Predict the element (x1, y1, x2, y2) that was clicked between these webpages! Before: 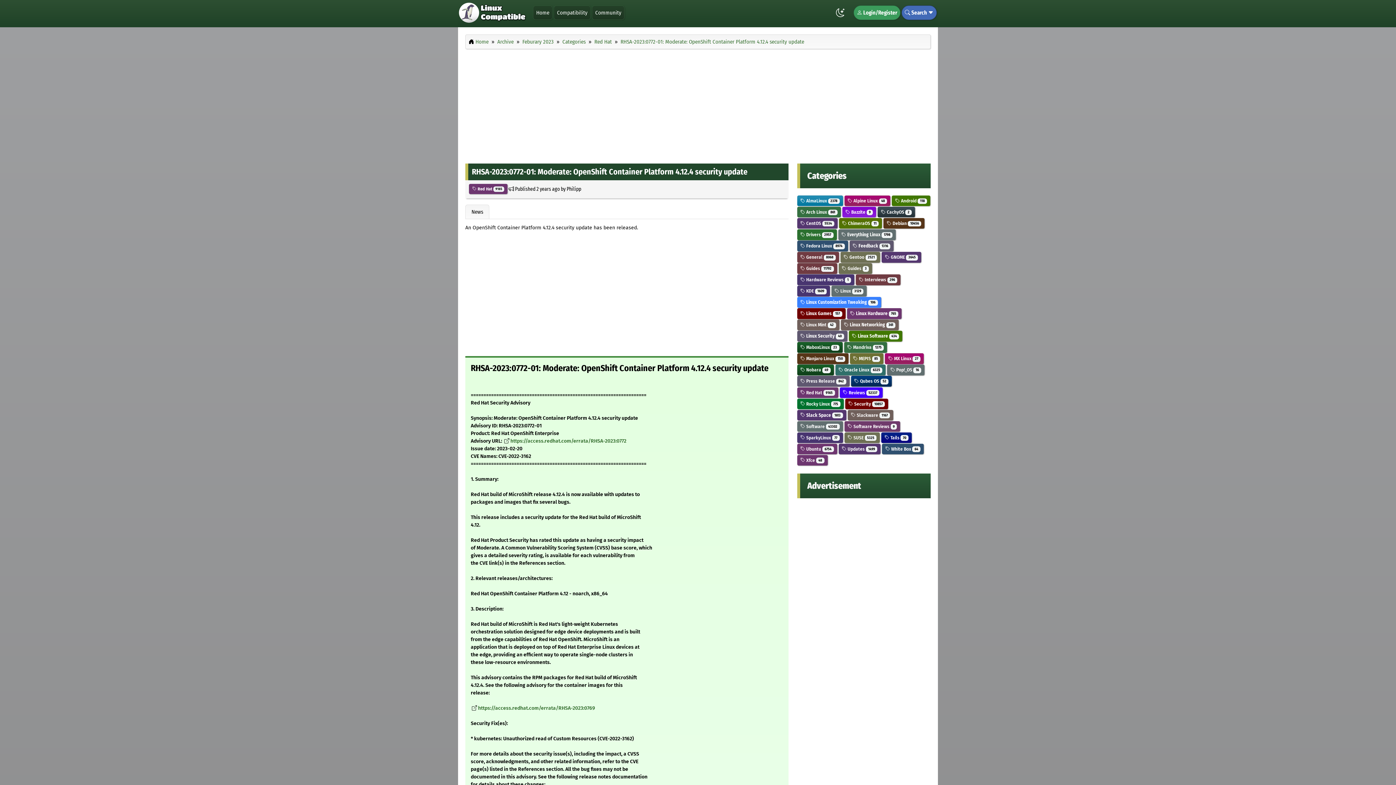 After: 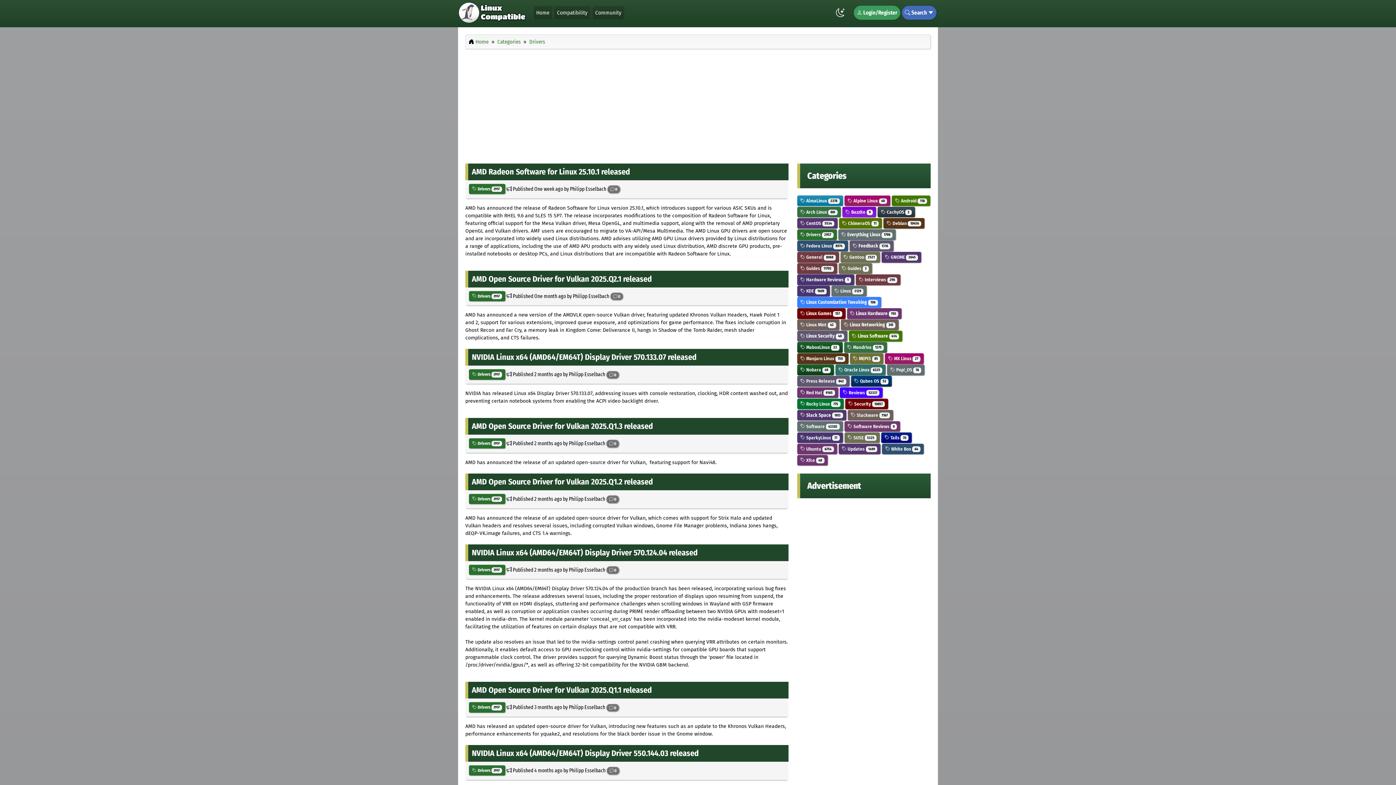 Action: label:  Drivers 2957 bbox: (800, 232, 833, 237)